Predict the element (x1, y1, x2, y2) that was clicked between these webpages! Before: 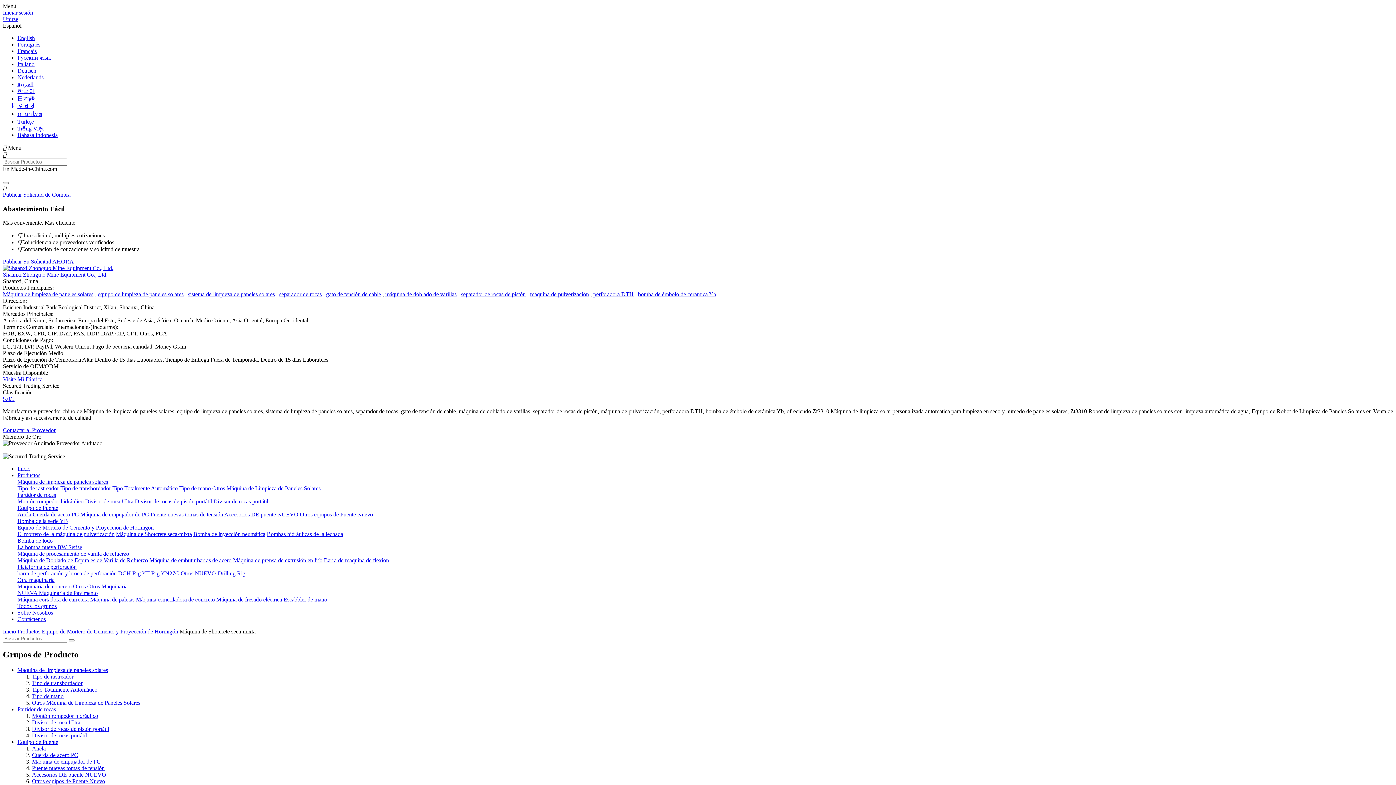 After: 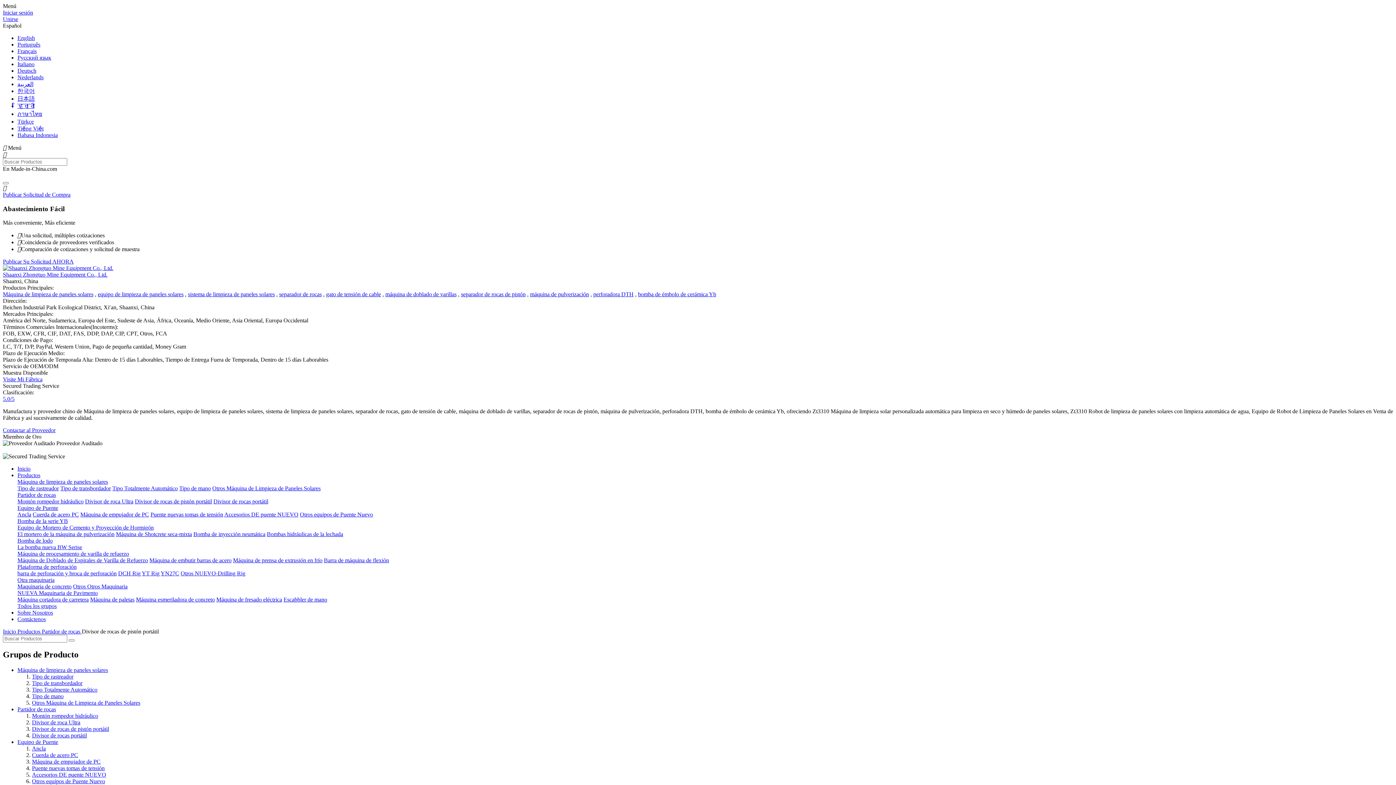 Action: label: Divisor de rocas de pistón portátil bbox: (32, 726, 109, 732)